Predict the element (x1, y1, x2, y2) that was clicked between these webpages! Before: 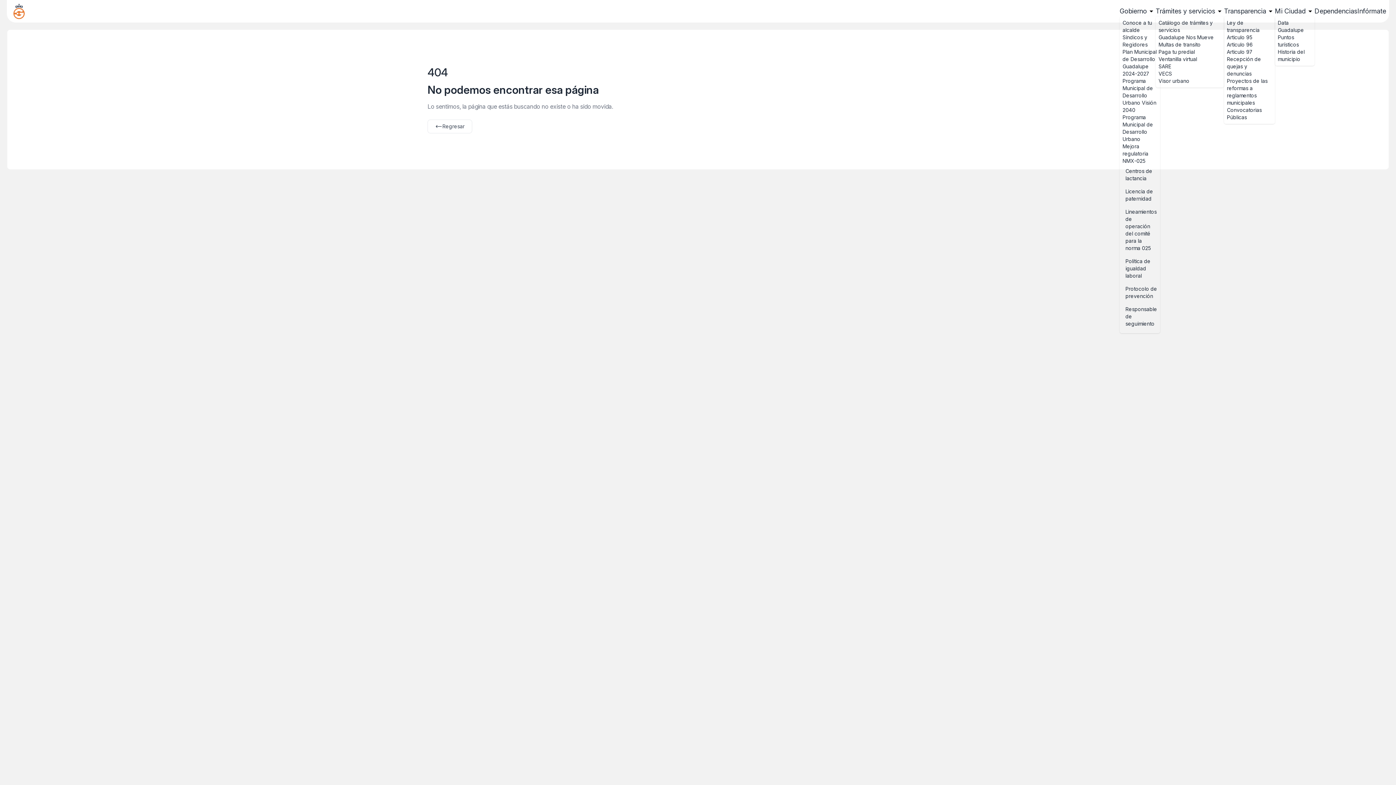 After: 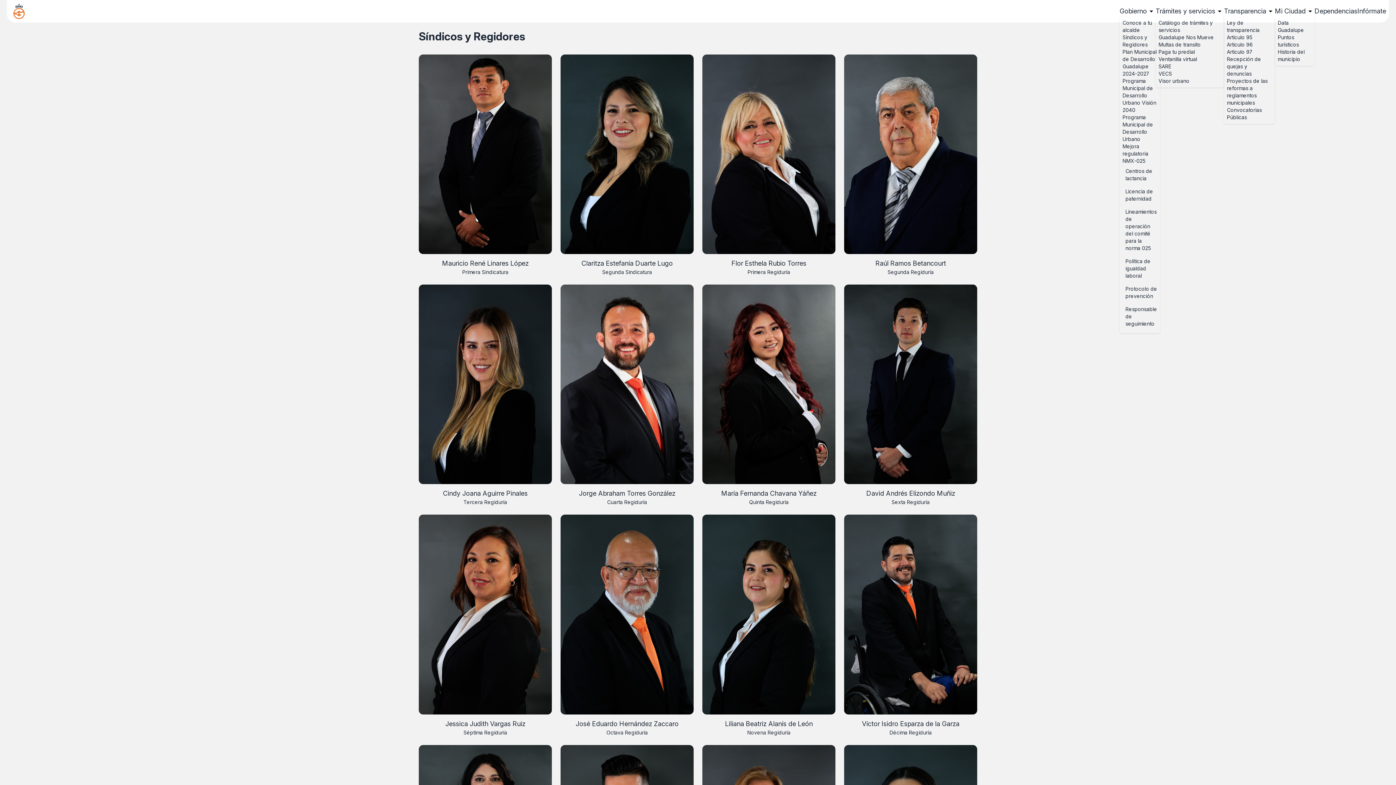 Action: label: Síndicos y Regidores bbox: (1122, 33, 1157, 48)